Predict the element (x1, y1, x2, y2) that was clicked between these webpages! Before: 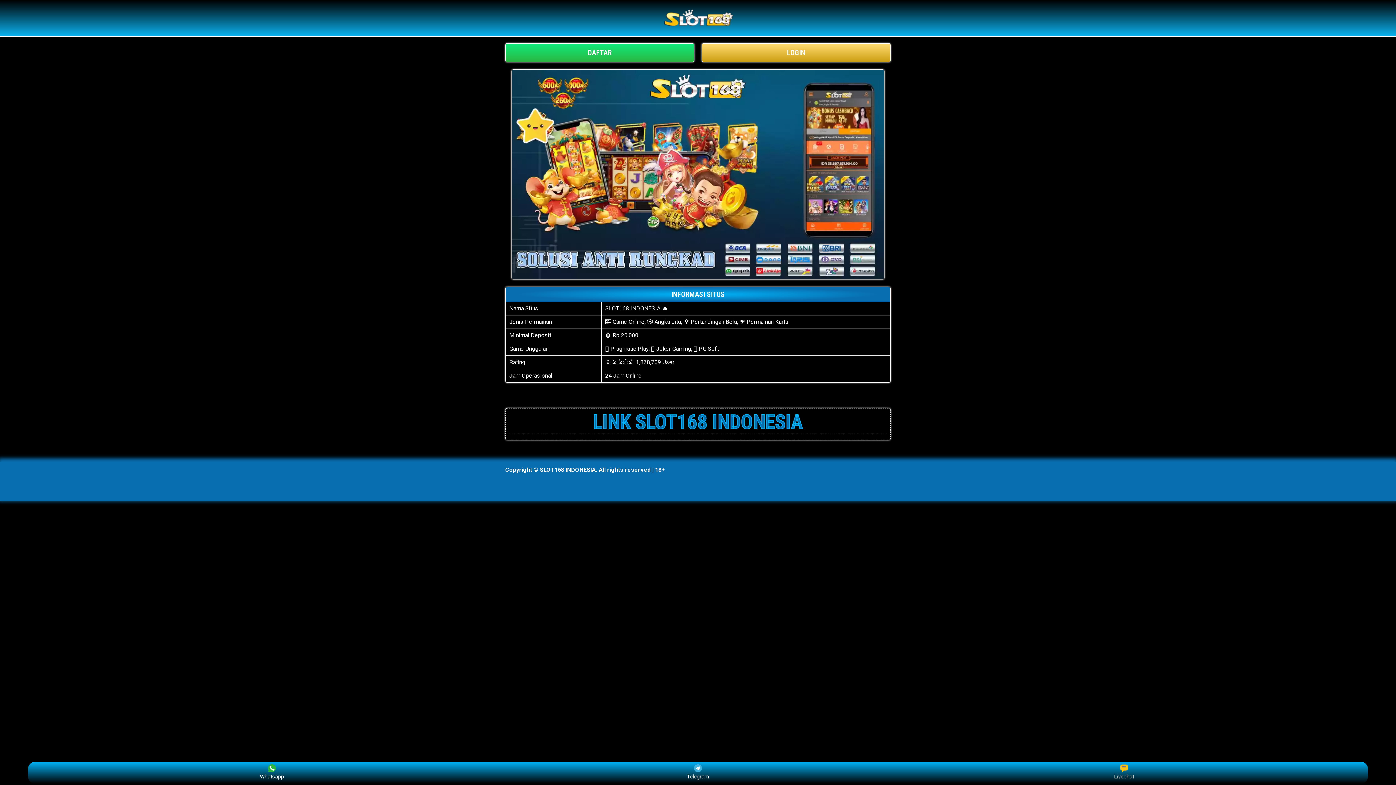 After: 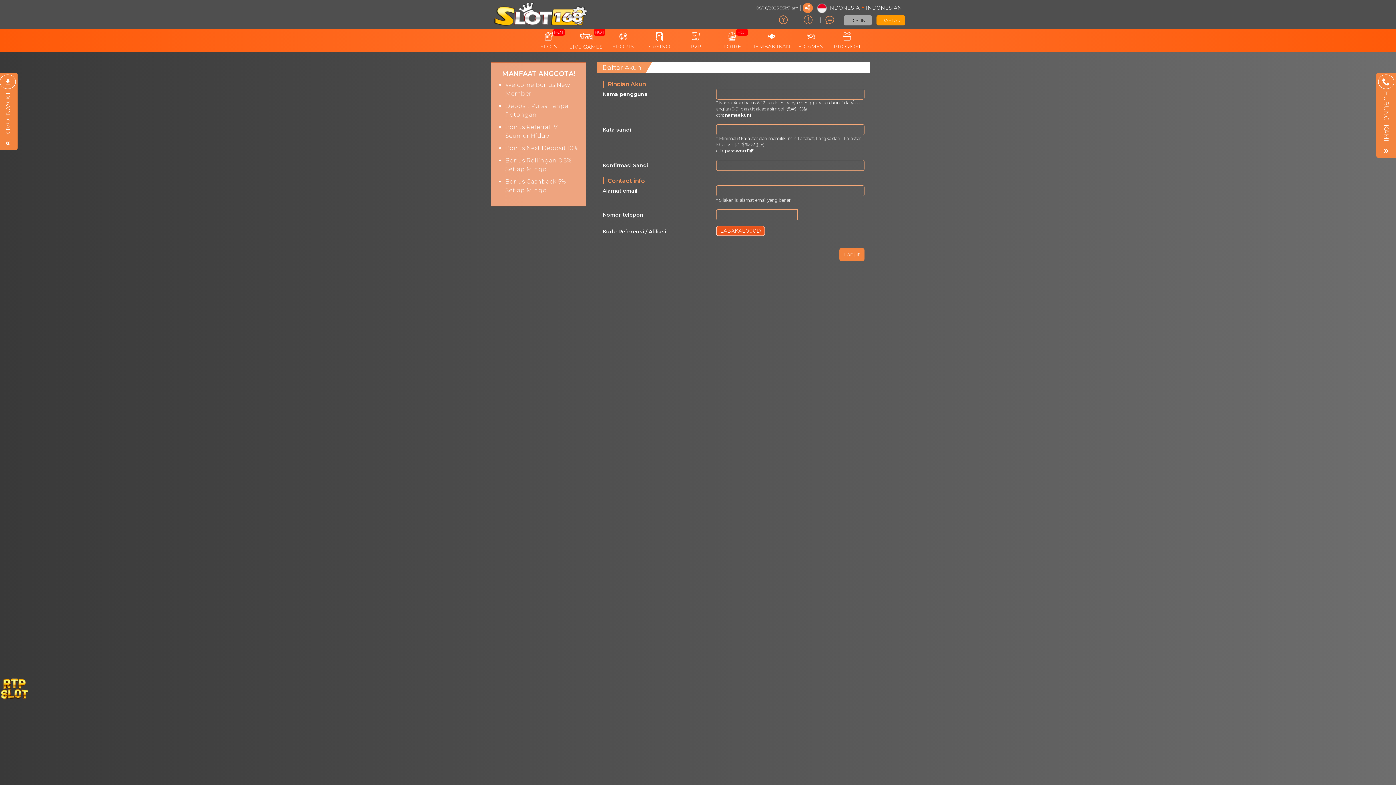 Action: bbox: (701, 43, 890, 62) label: LOGIN